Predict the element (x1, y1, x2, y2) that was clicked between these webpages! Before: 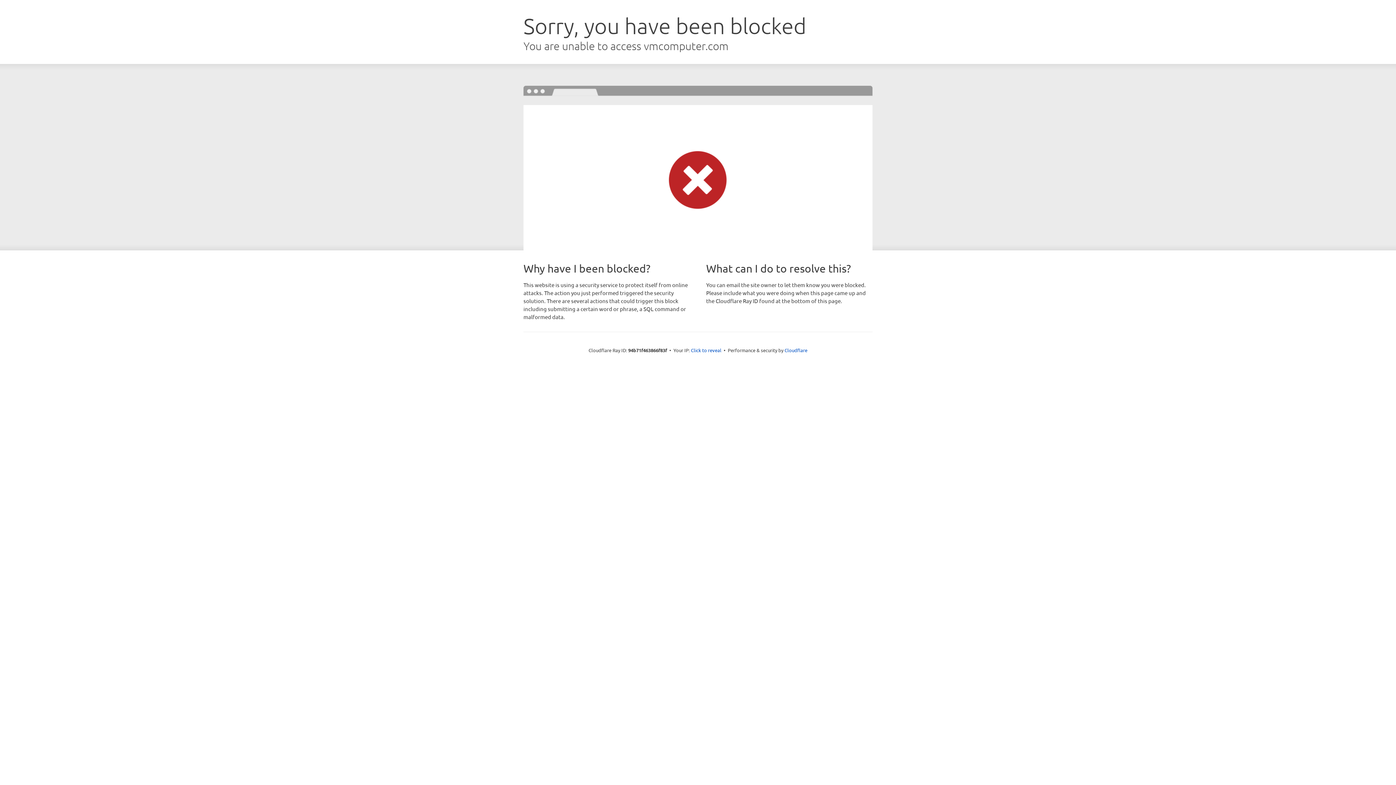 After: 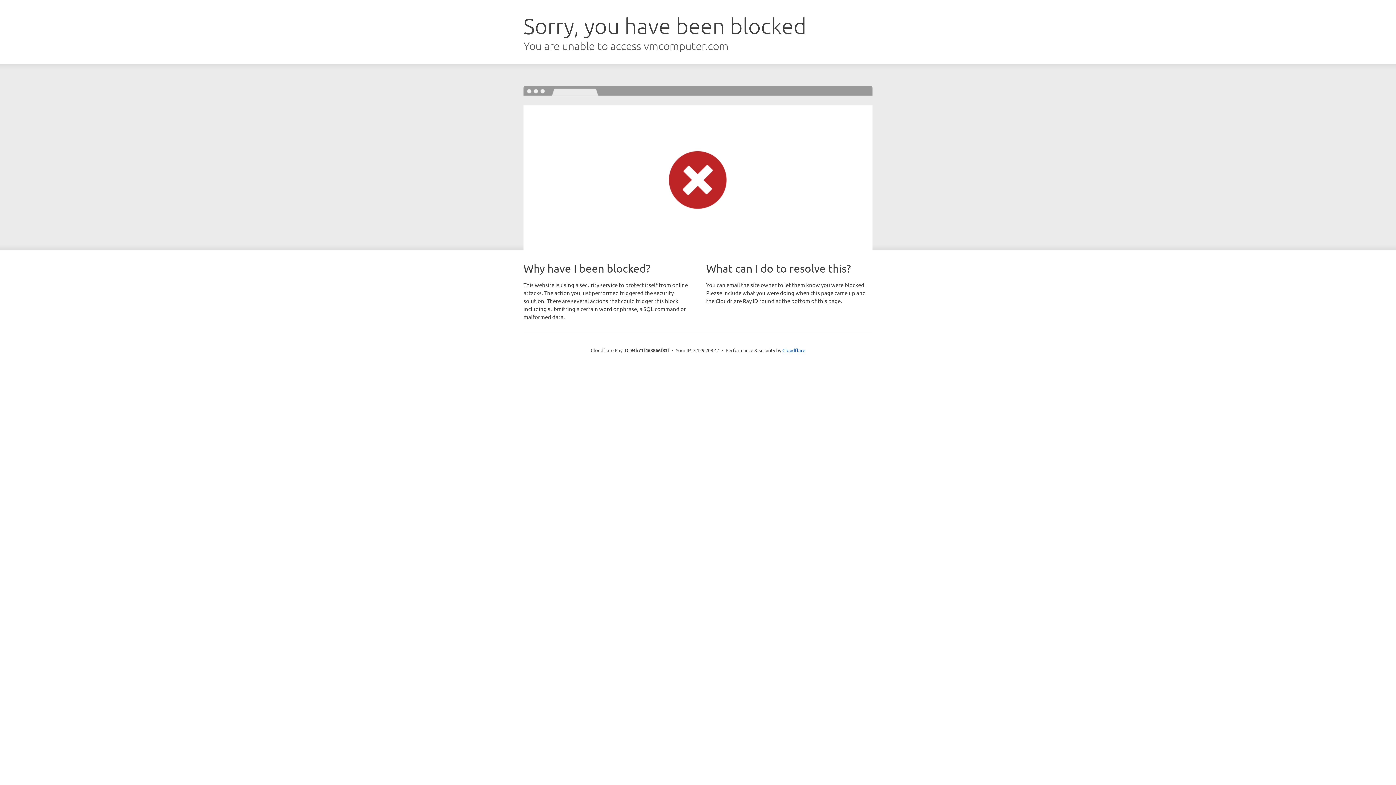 Action: label: Click to reveal bbox: (691, 346, 721, 353)